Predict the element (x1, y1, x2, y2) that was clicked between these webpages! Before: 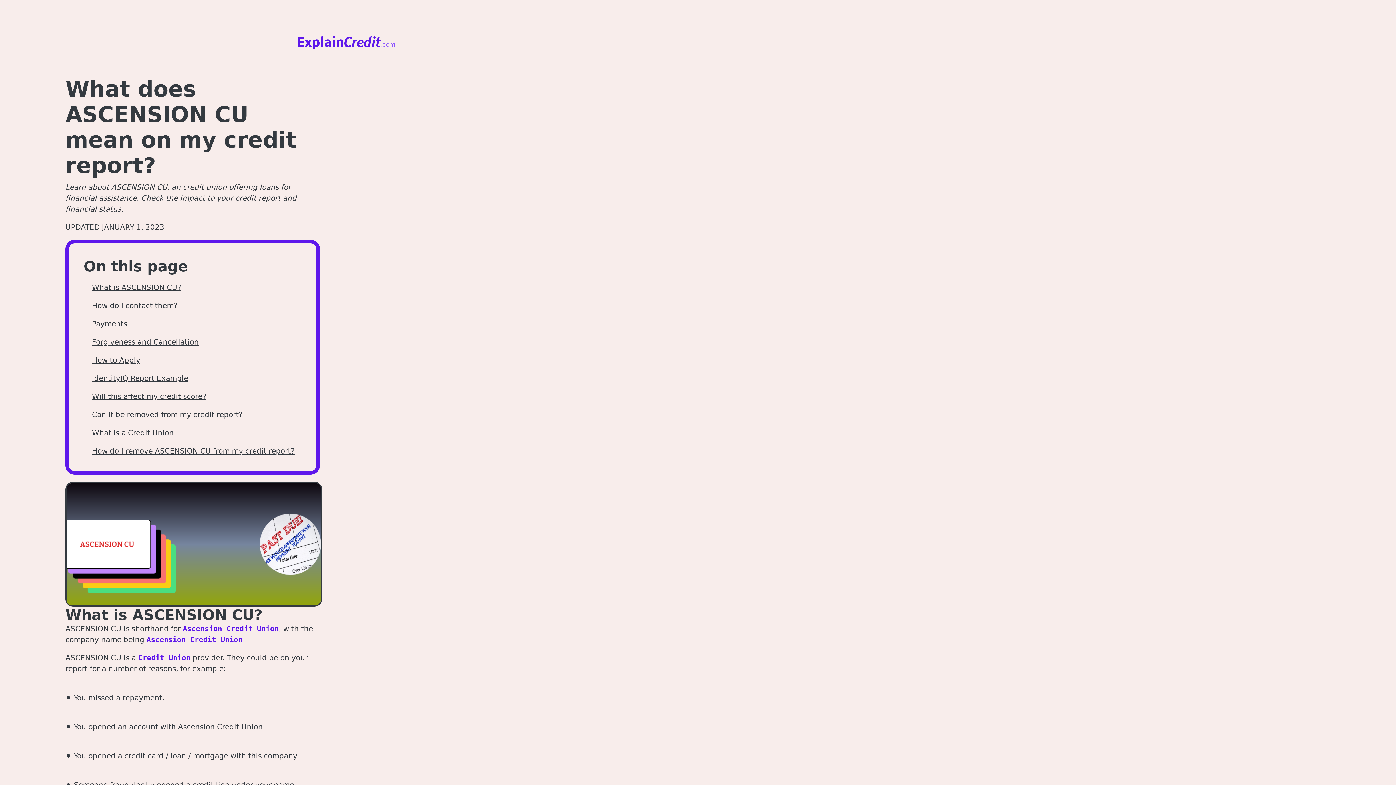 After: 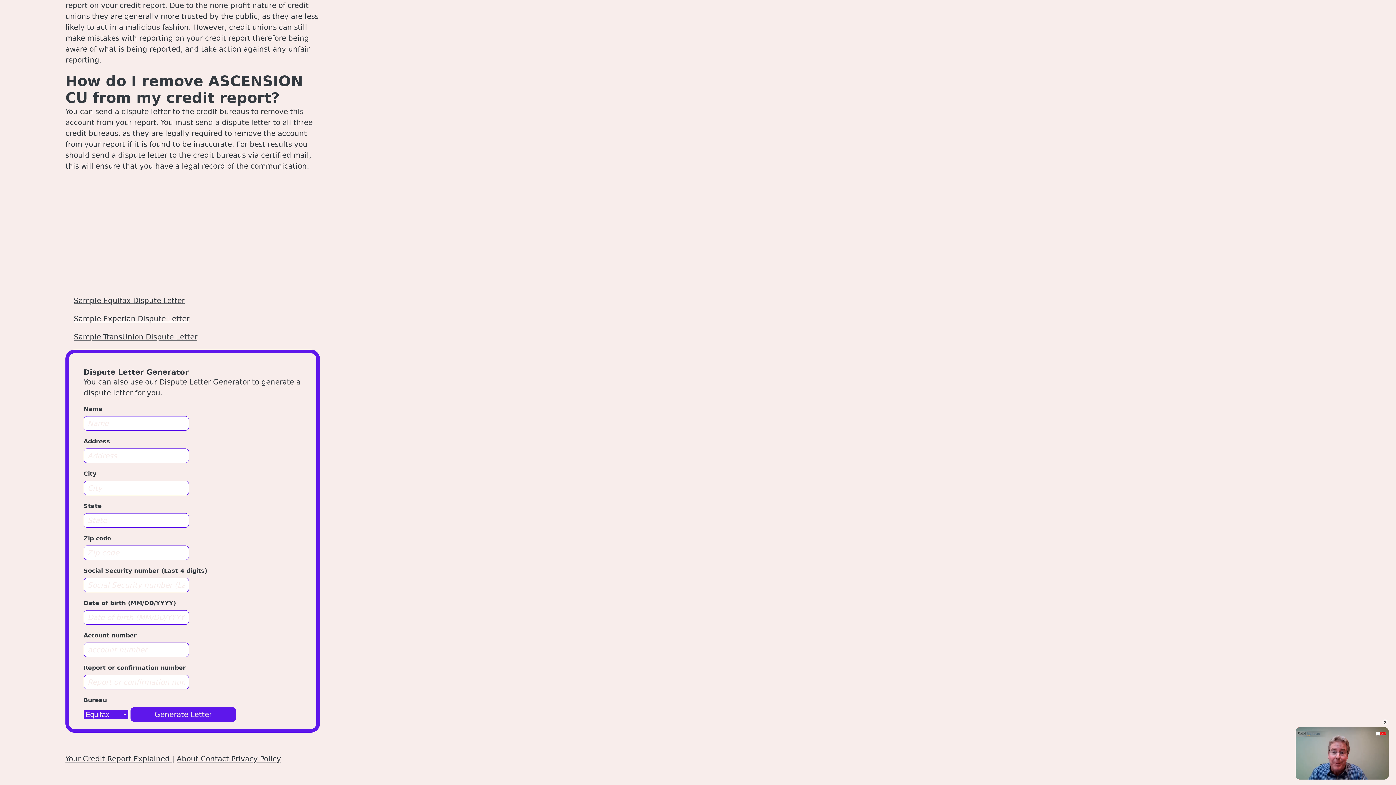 Action: label: How do I remove ASCENSION CU from my credit report? bbox: (92, 446, 294, 455)